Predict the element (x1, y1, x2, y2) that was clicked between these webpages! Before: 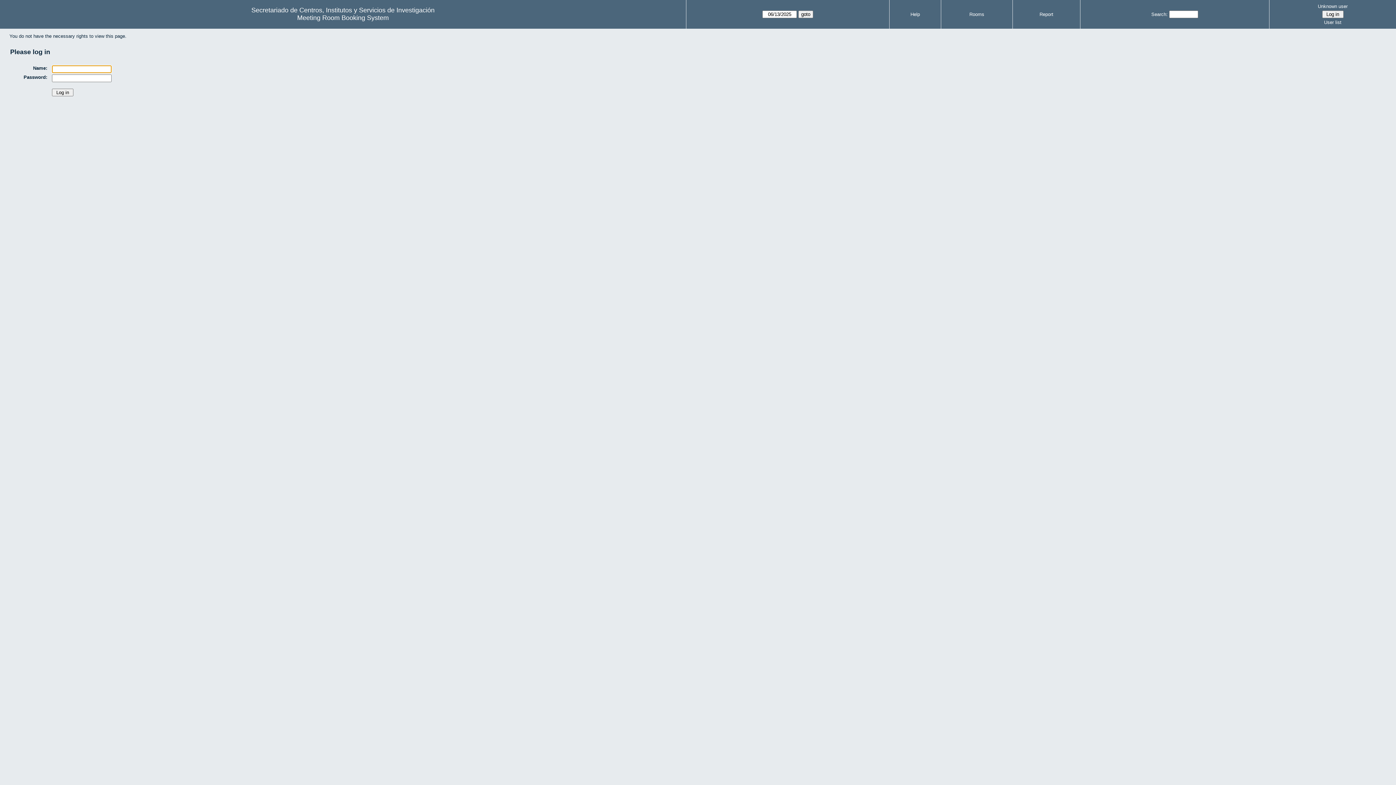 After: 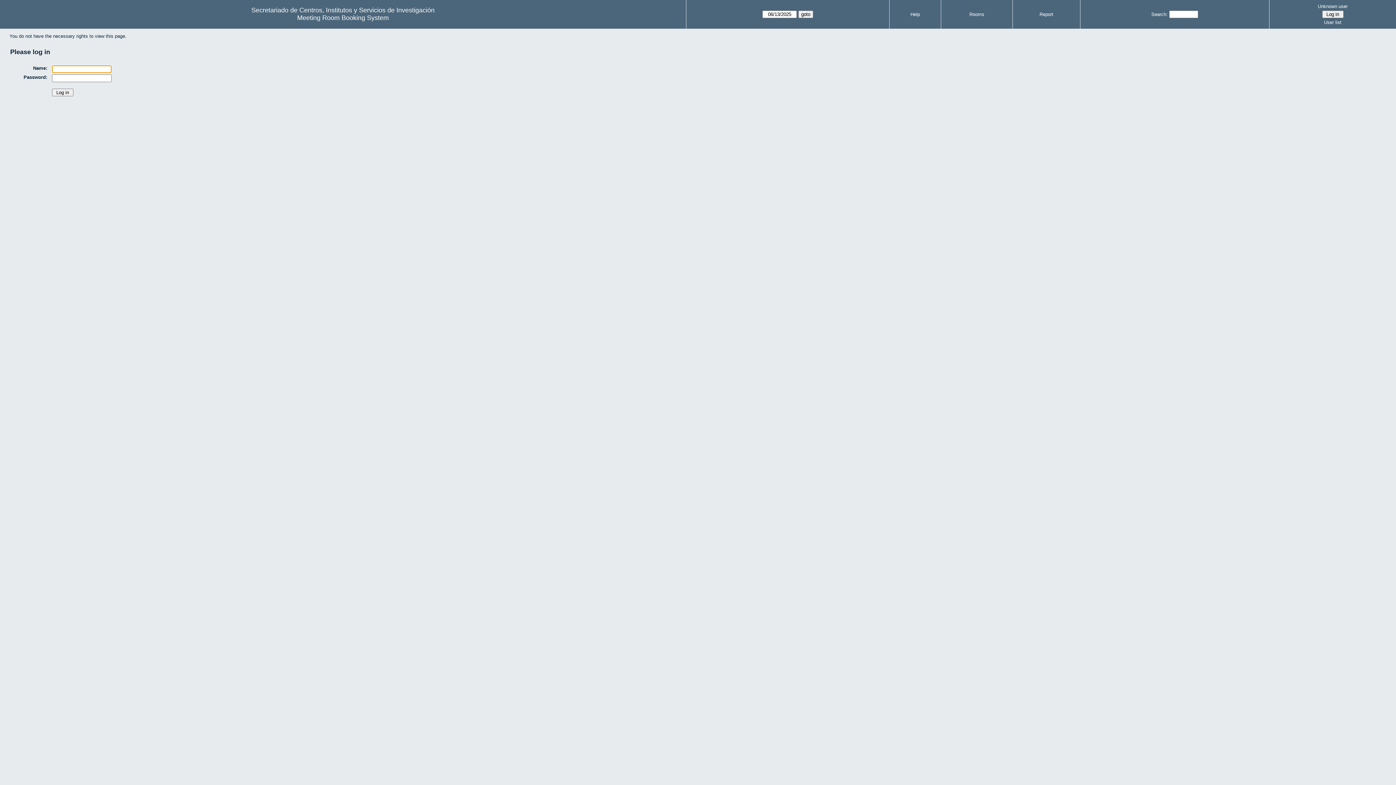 Action: bbox: (1272, 18, 1394, 26) label: User list